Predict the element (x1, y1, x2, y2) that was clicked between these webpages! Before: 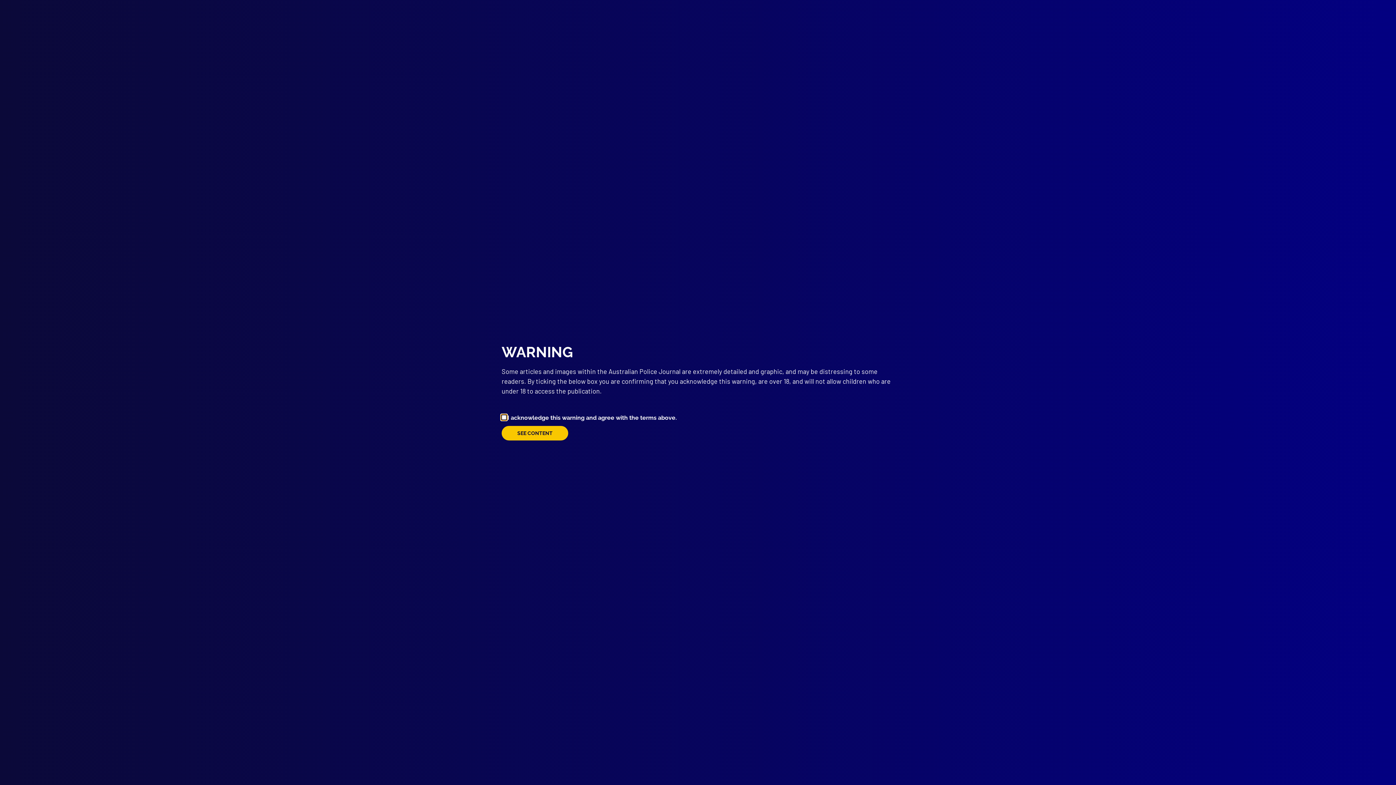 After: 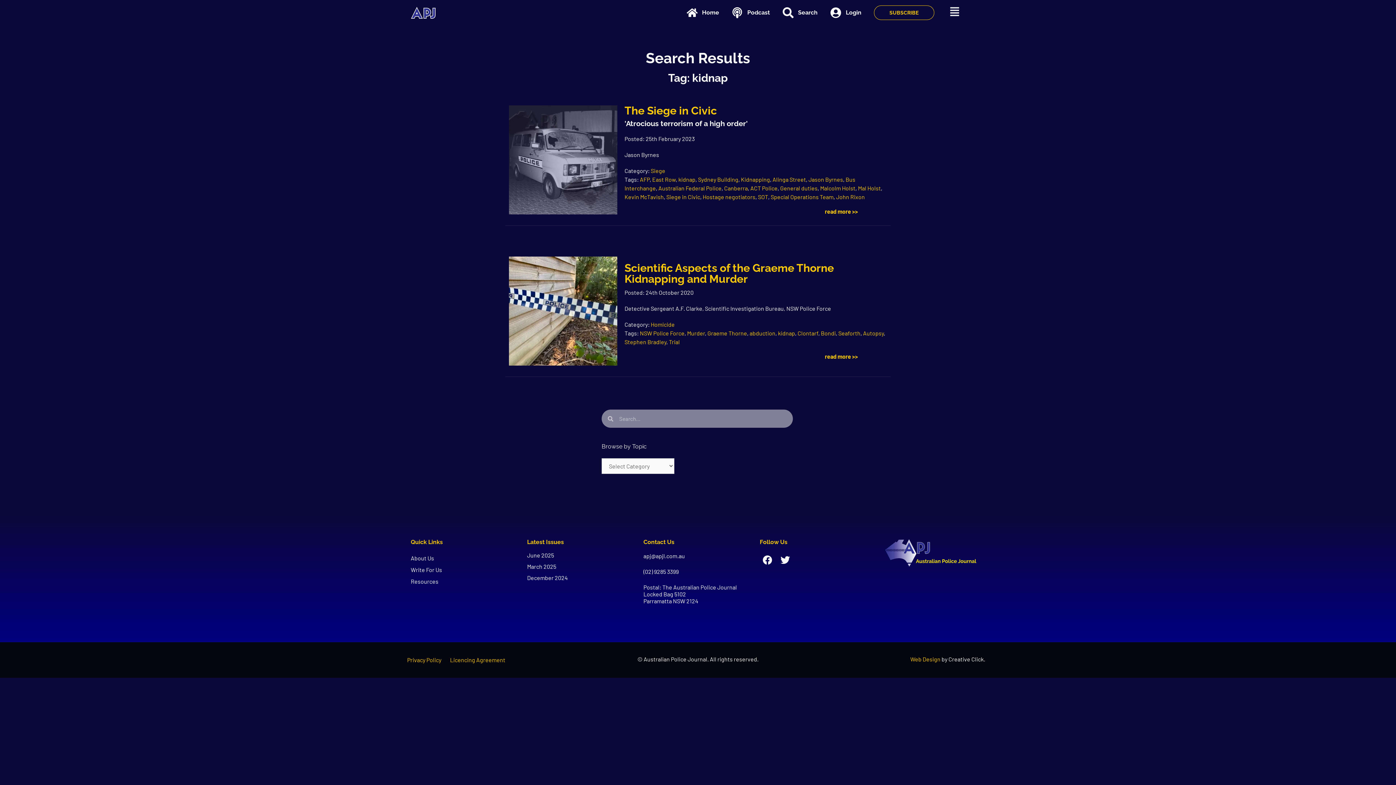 Action: label: SEE CONTENT bbox: (501, 426, 568, 440)